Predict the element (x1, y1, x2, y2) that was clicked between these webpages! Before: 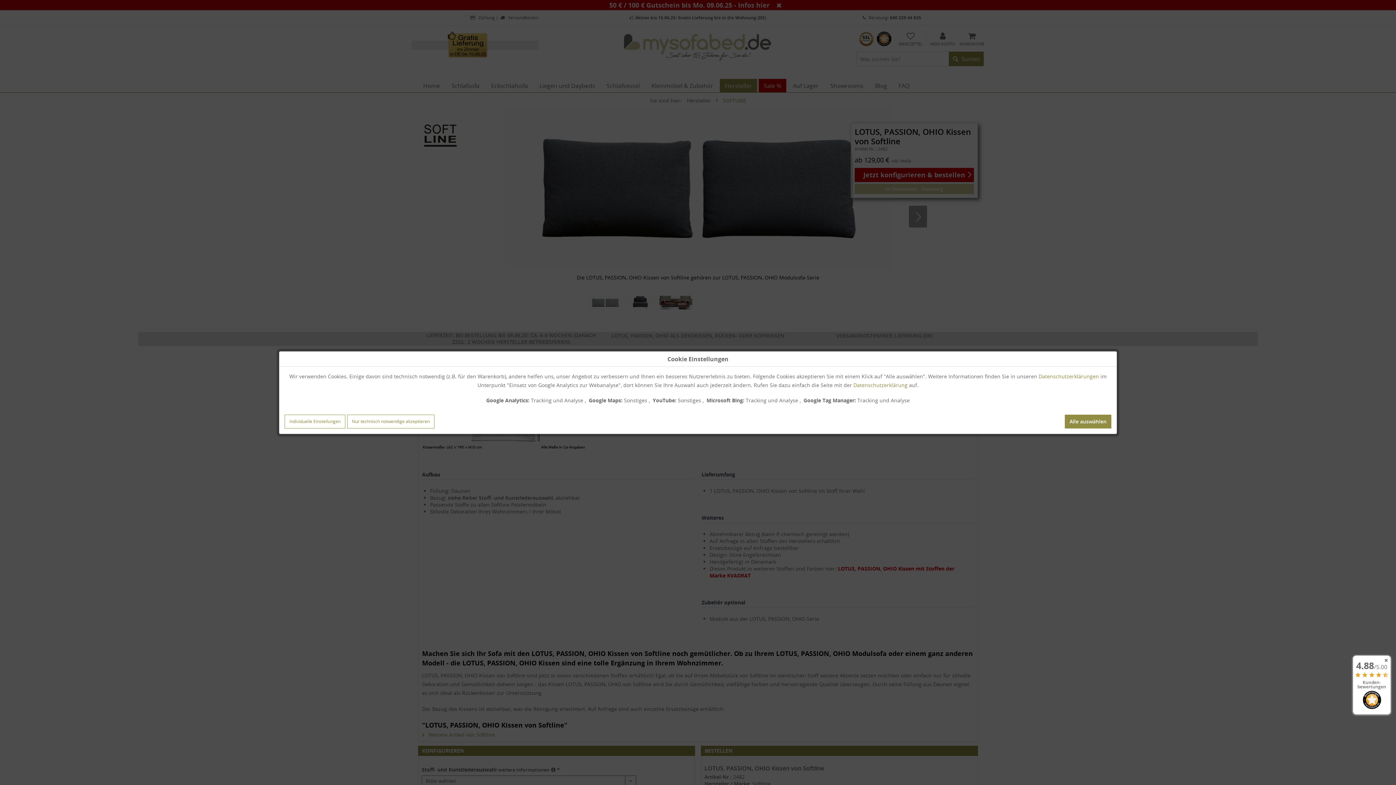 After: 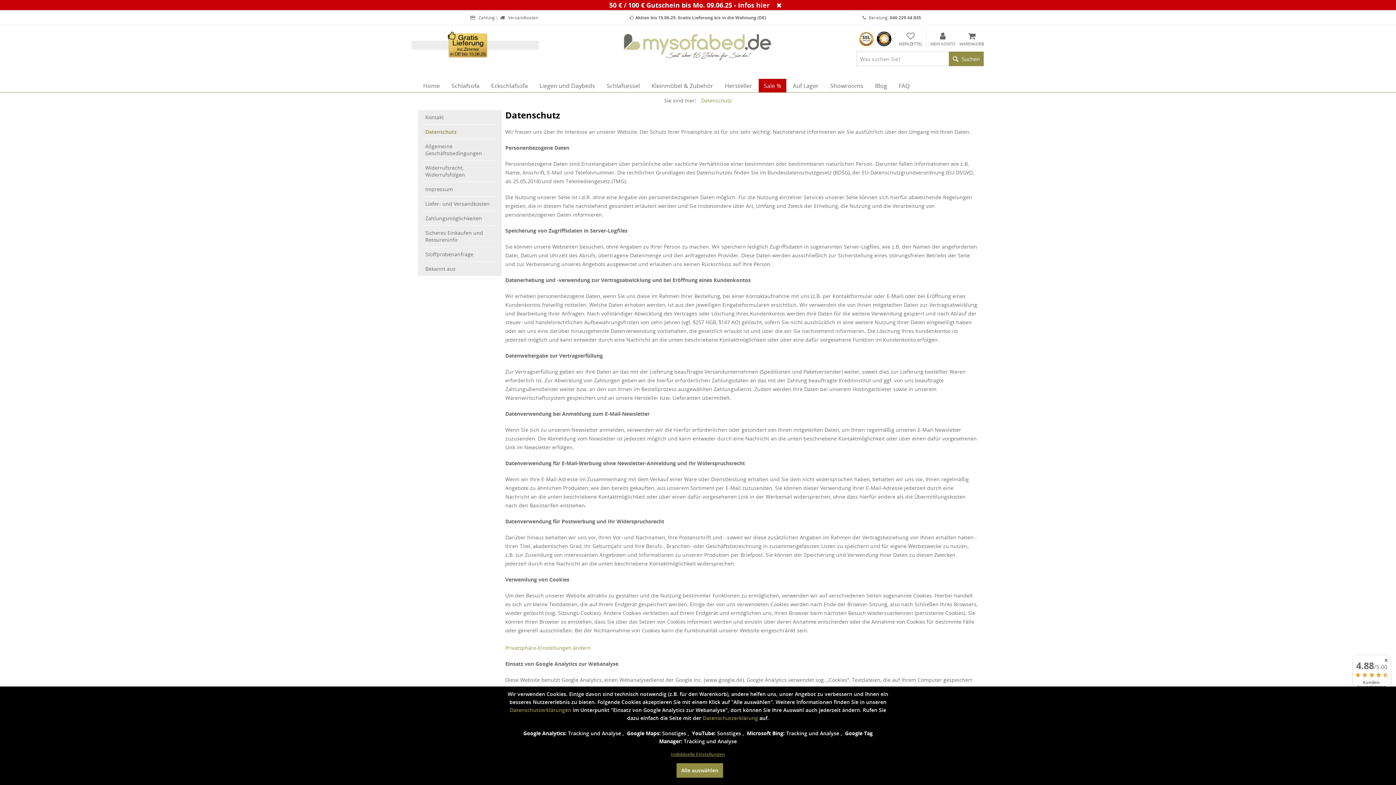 Action: label: Datenschutzerklärungen bbox: (1038, 372, 1099, 379)